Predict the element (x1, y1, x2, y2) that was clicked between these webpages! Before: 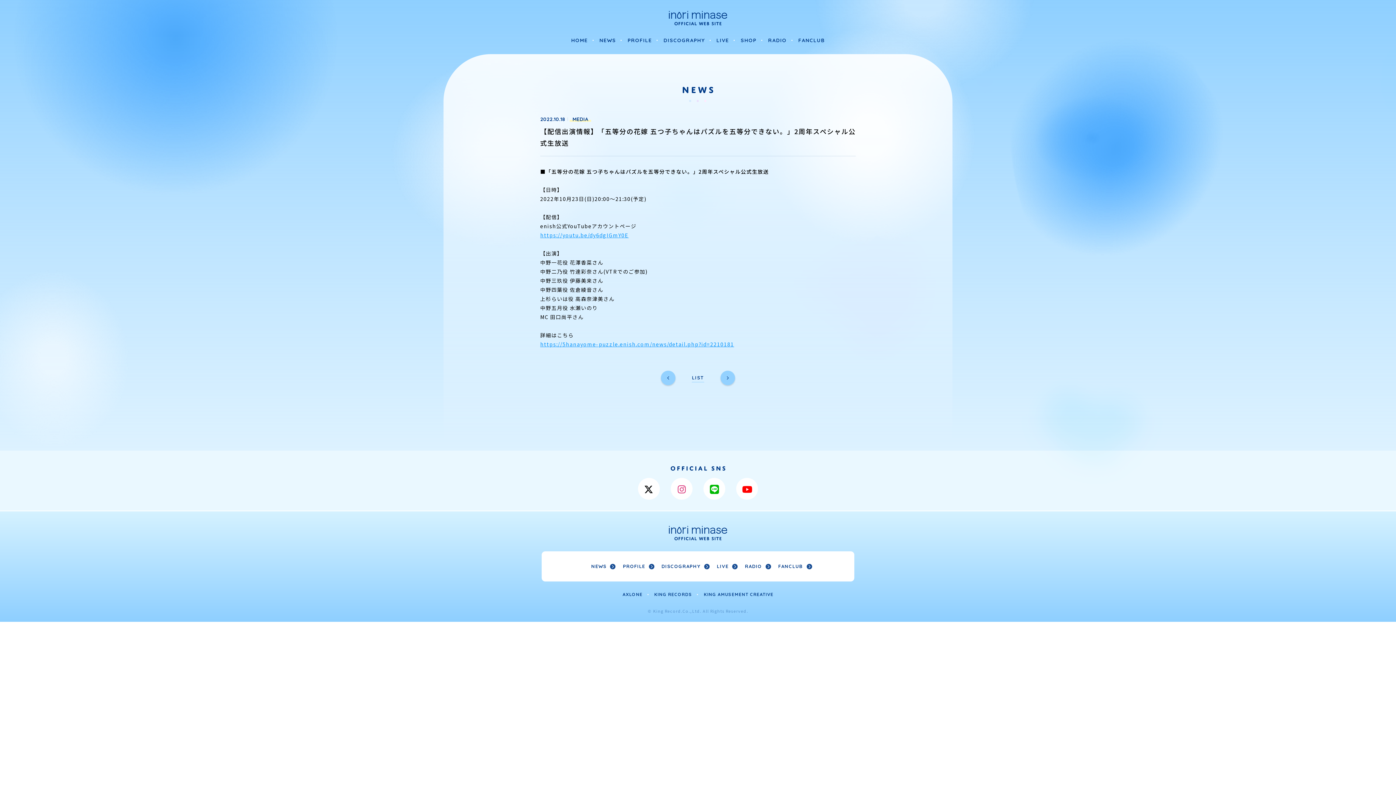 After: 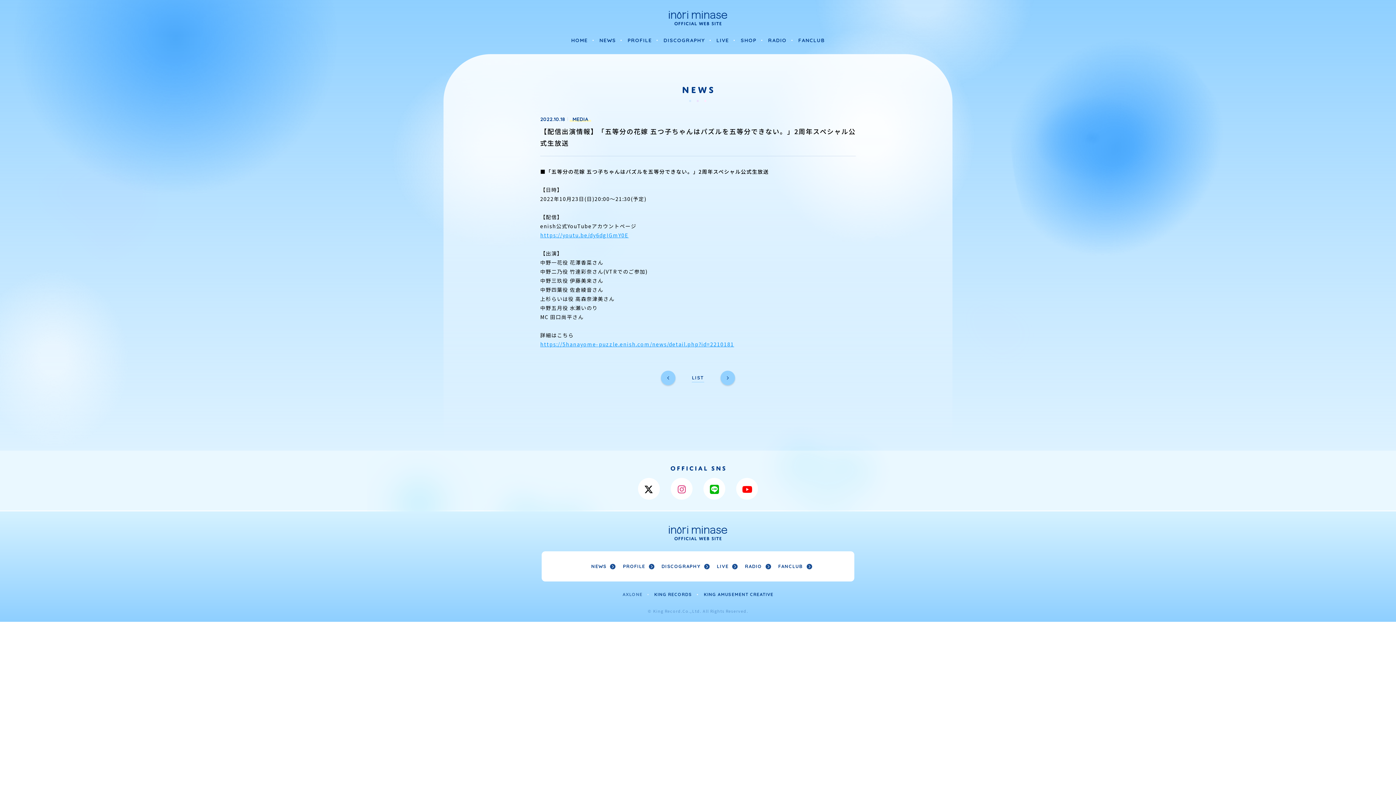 Action: label: AXLONE bbox: (622, 592, 642, 597)